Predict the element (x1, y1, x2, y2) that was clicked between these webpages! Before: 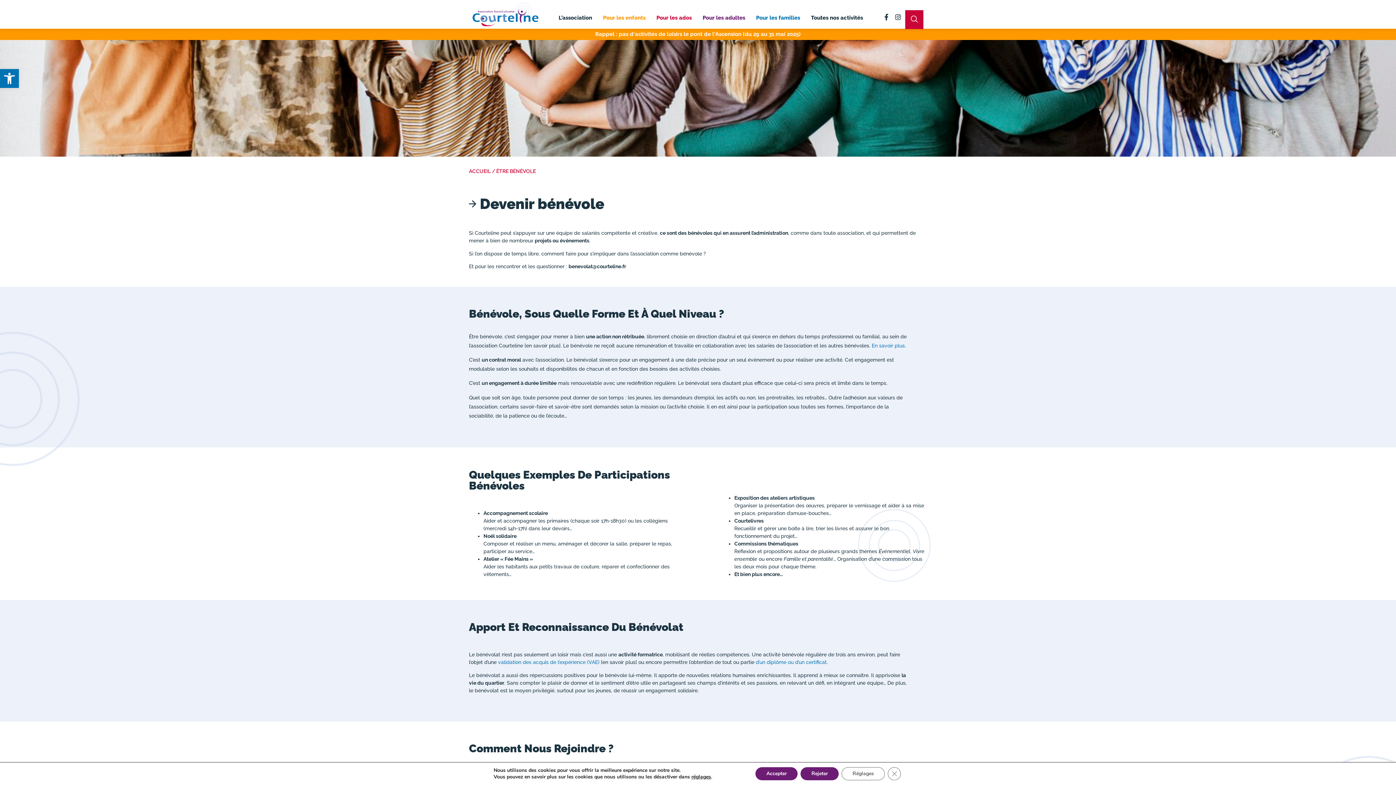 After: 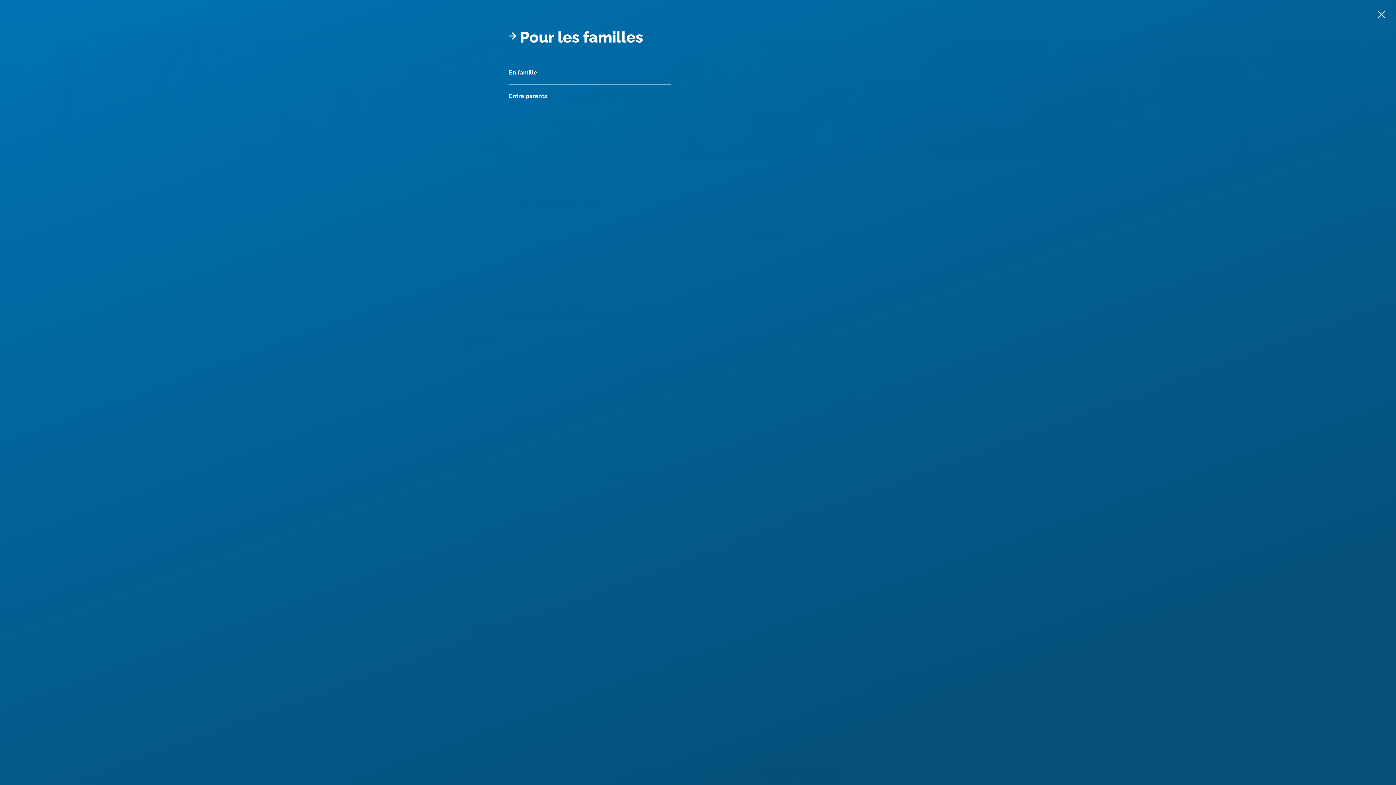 Action: bbox: (756, 7, 800, 29) label: Pour les familles